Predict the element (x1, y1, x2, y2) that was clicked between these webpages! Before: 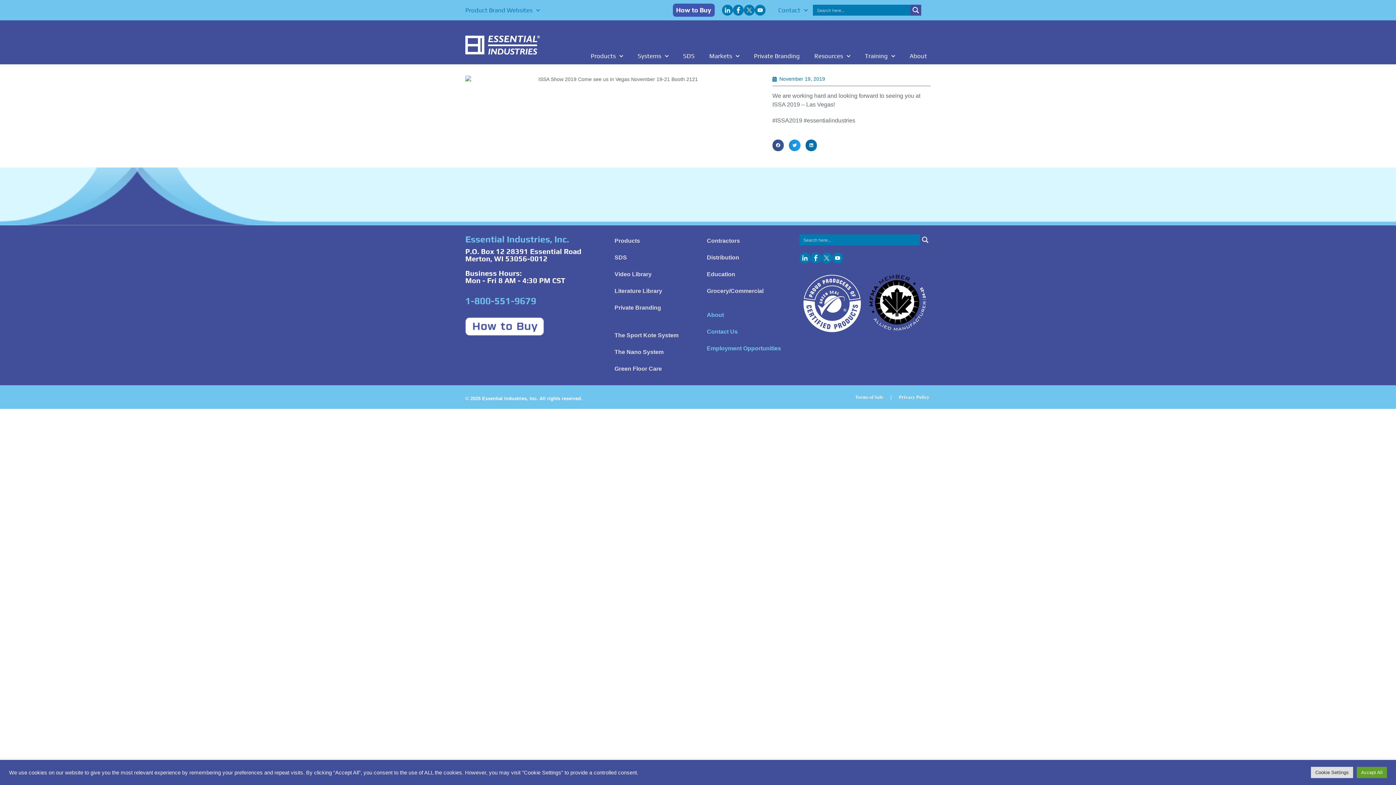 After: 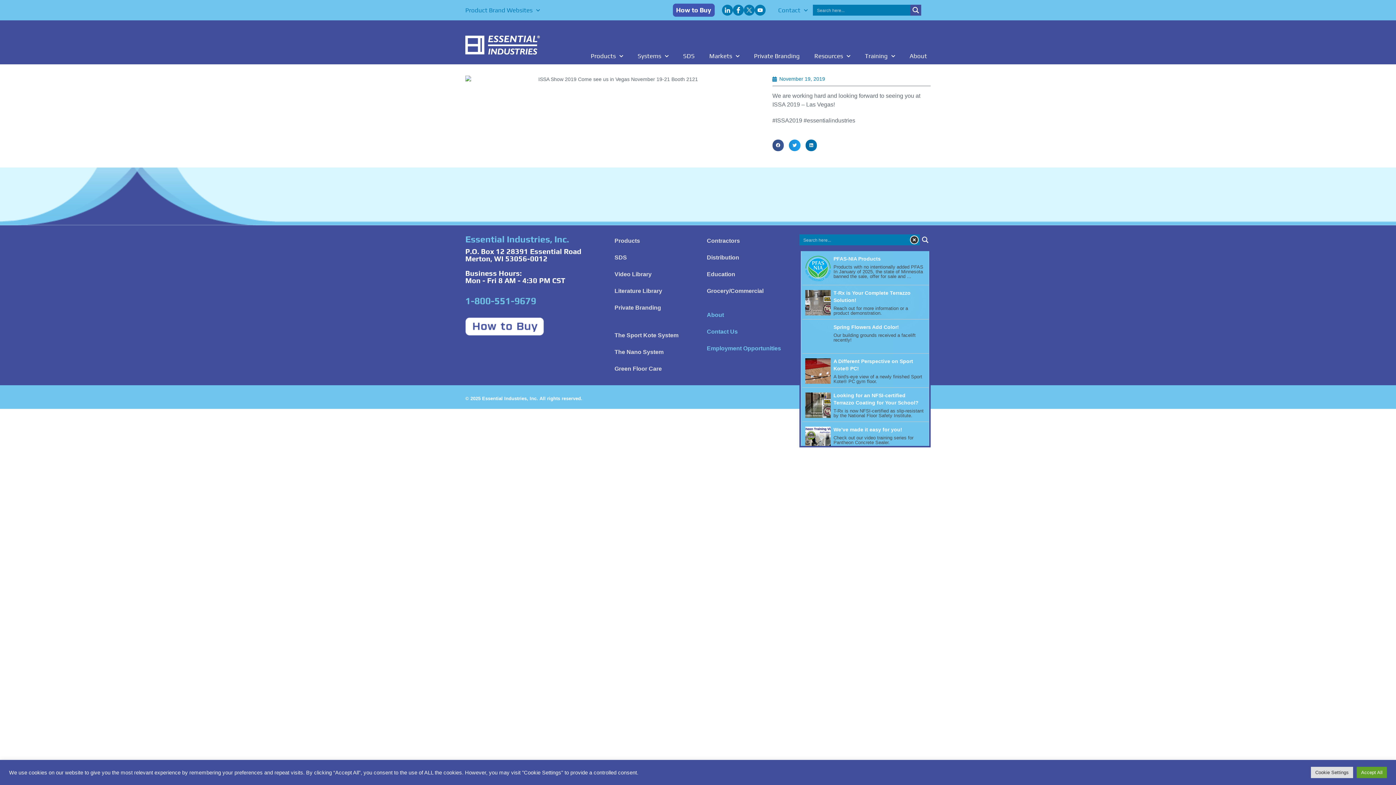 Action: bbox: (919, 234, 930, 245) label: Search magnifier button